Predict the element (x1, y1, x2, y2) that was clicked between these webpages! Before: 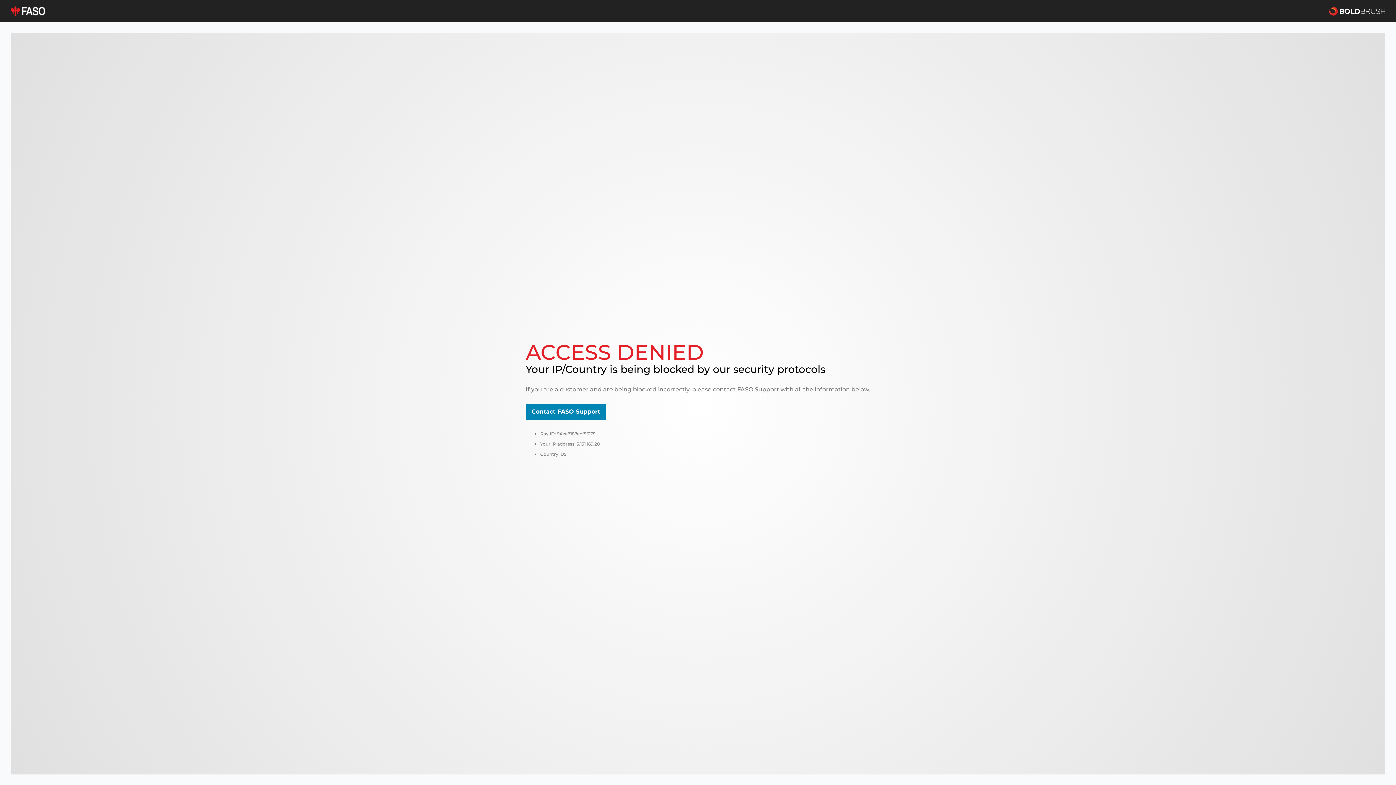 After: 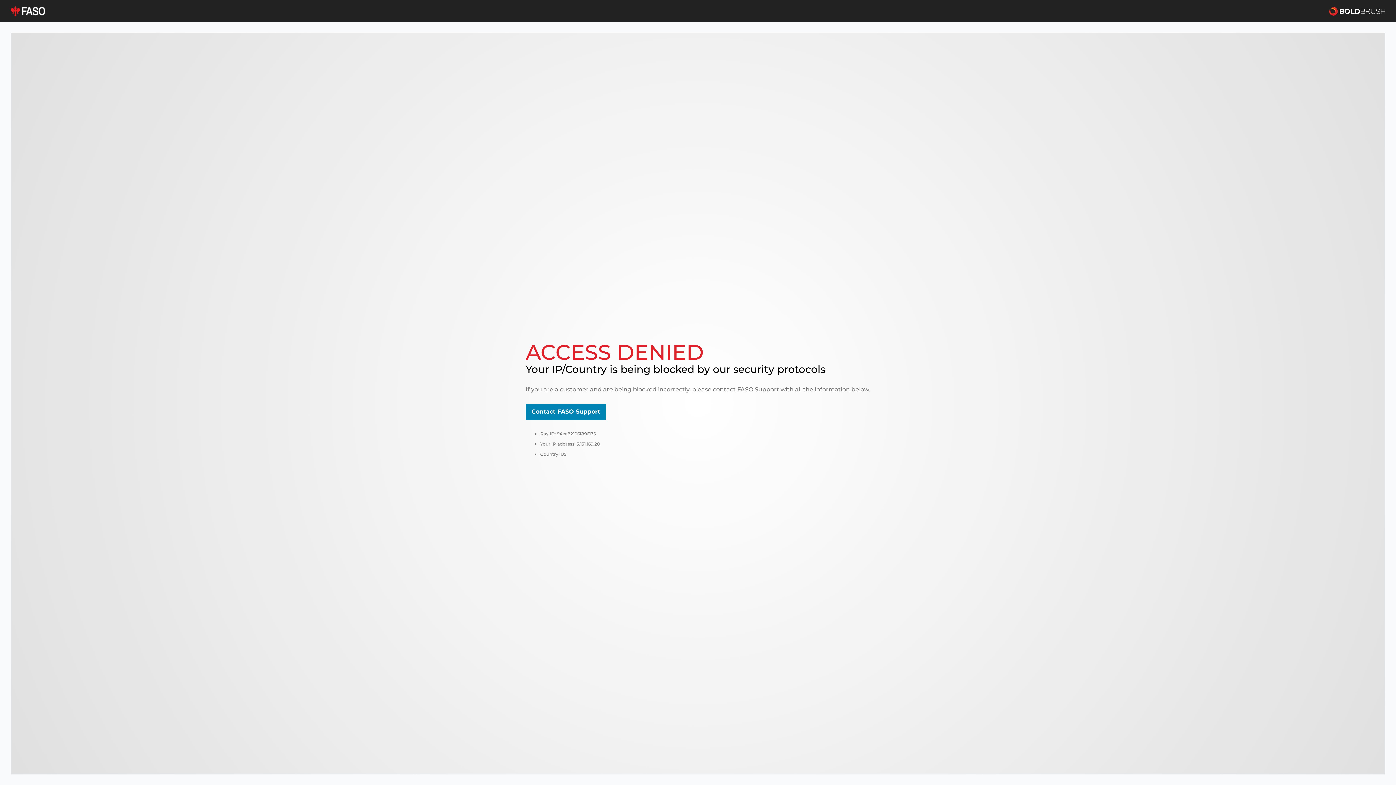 Action: bbox: (10, 5, 45, 16)